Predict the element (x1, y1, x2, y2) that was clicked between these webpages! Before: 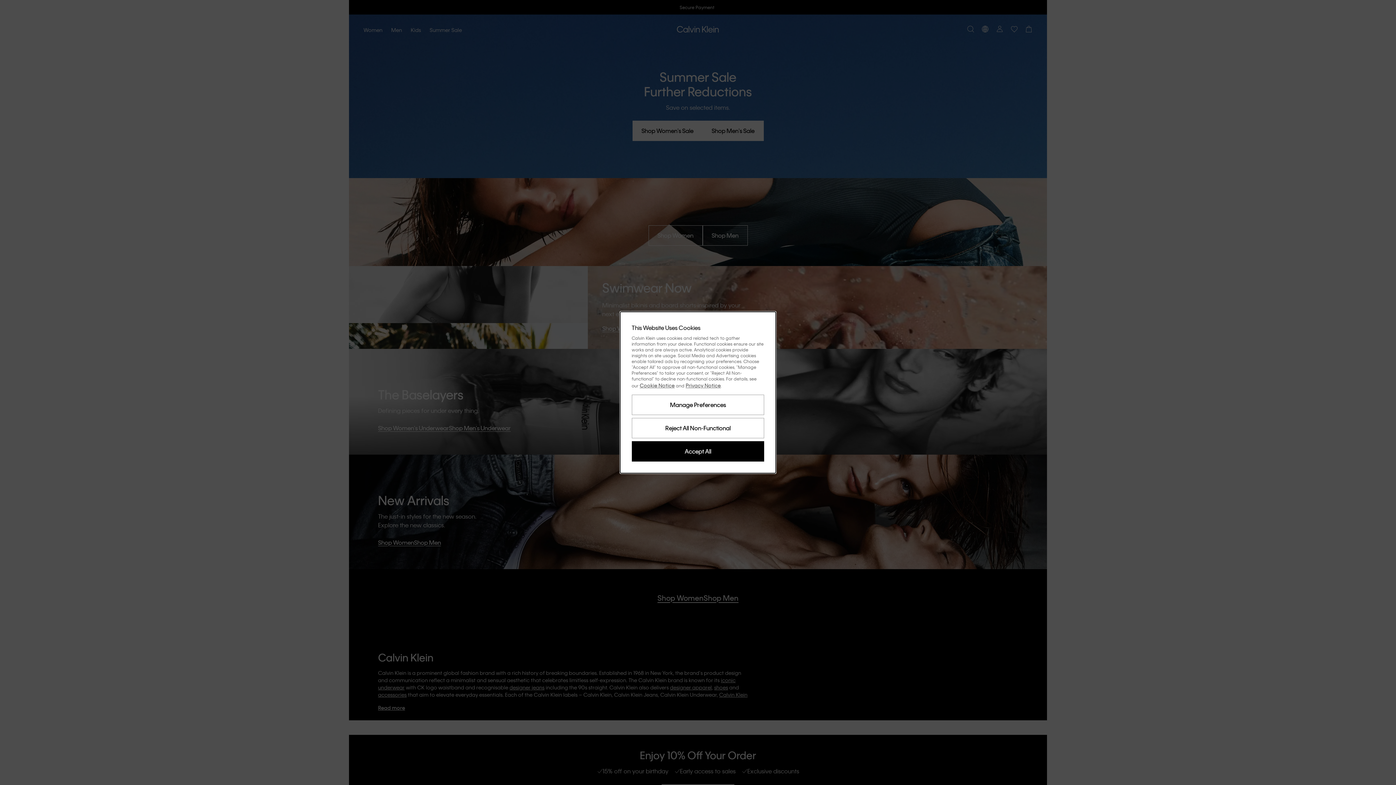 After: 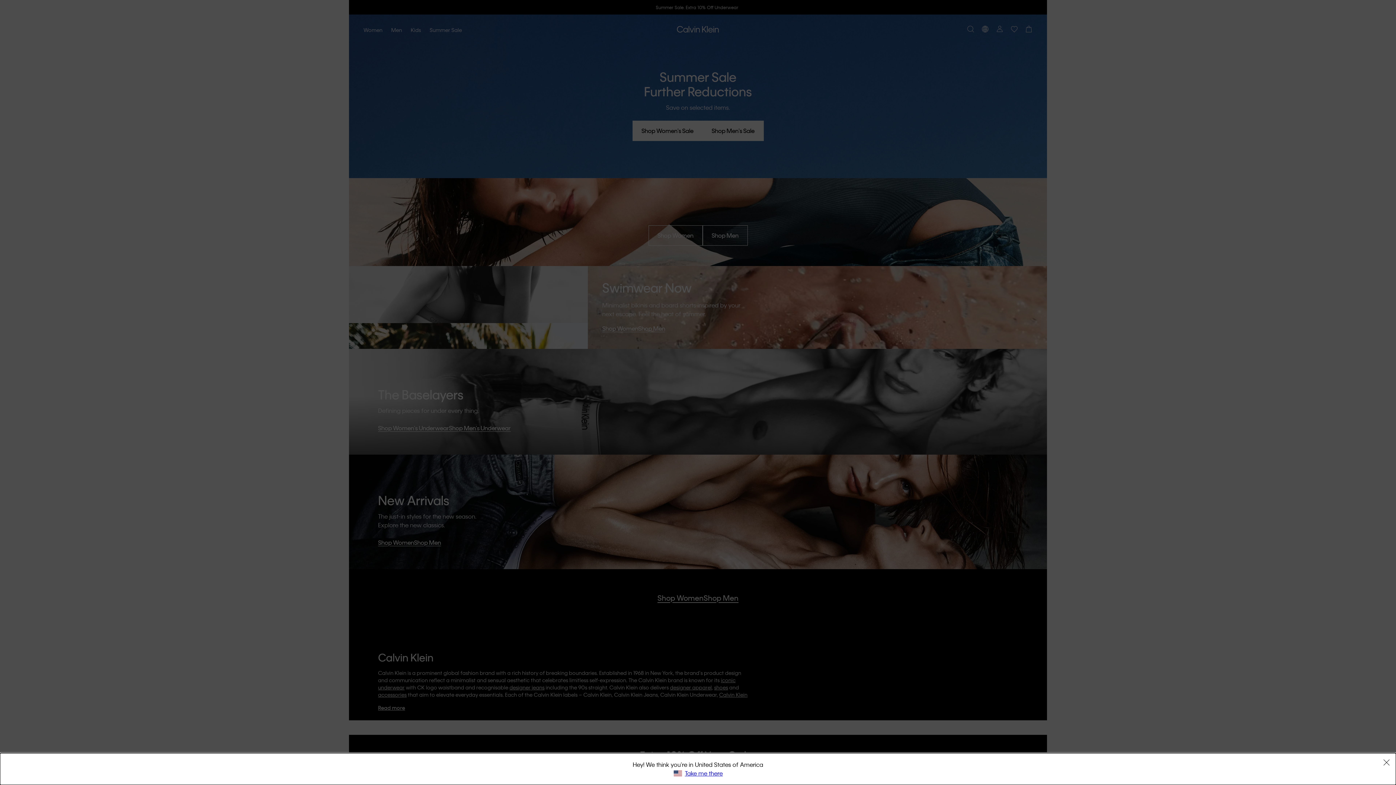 Action: label: Accept All bbox: (631, 441, 764, 461)